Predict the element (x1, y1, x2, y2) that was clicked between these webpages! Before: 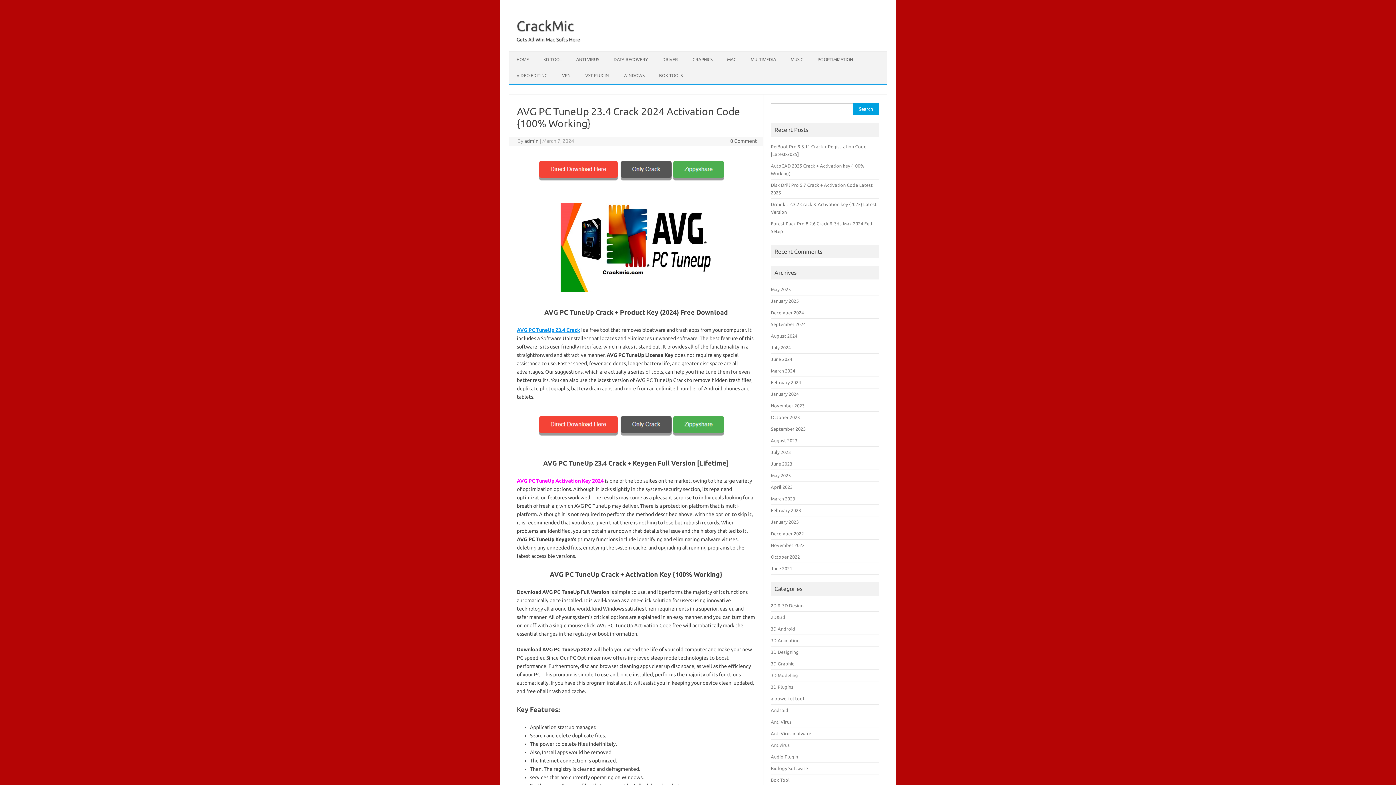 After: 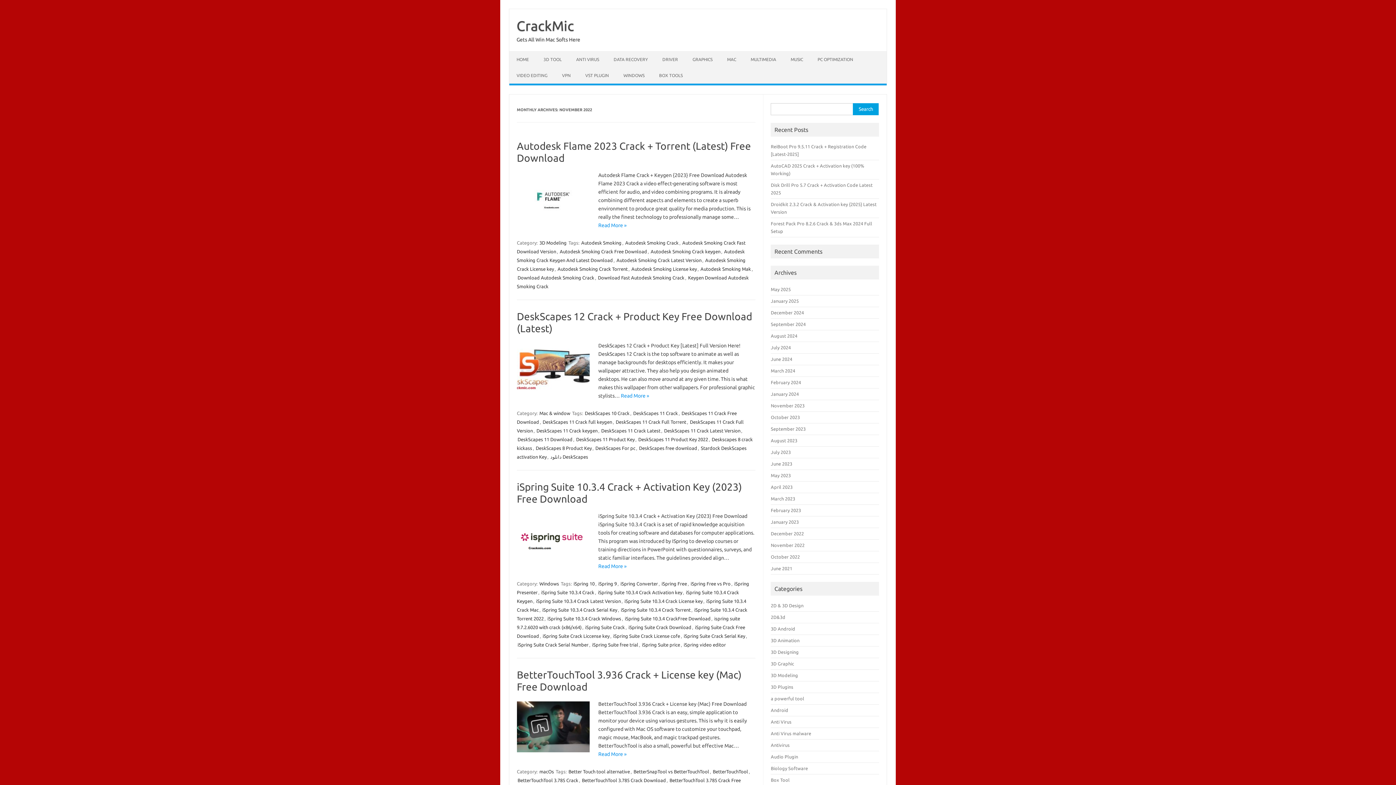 Action: label: November 2022 bbox: (771, 542, 804, 548)